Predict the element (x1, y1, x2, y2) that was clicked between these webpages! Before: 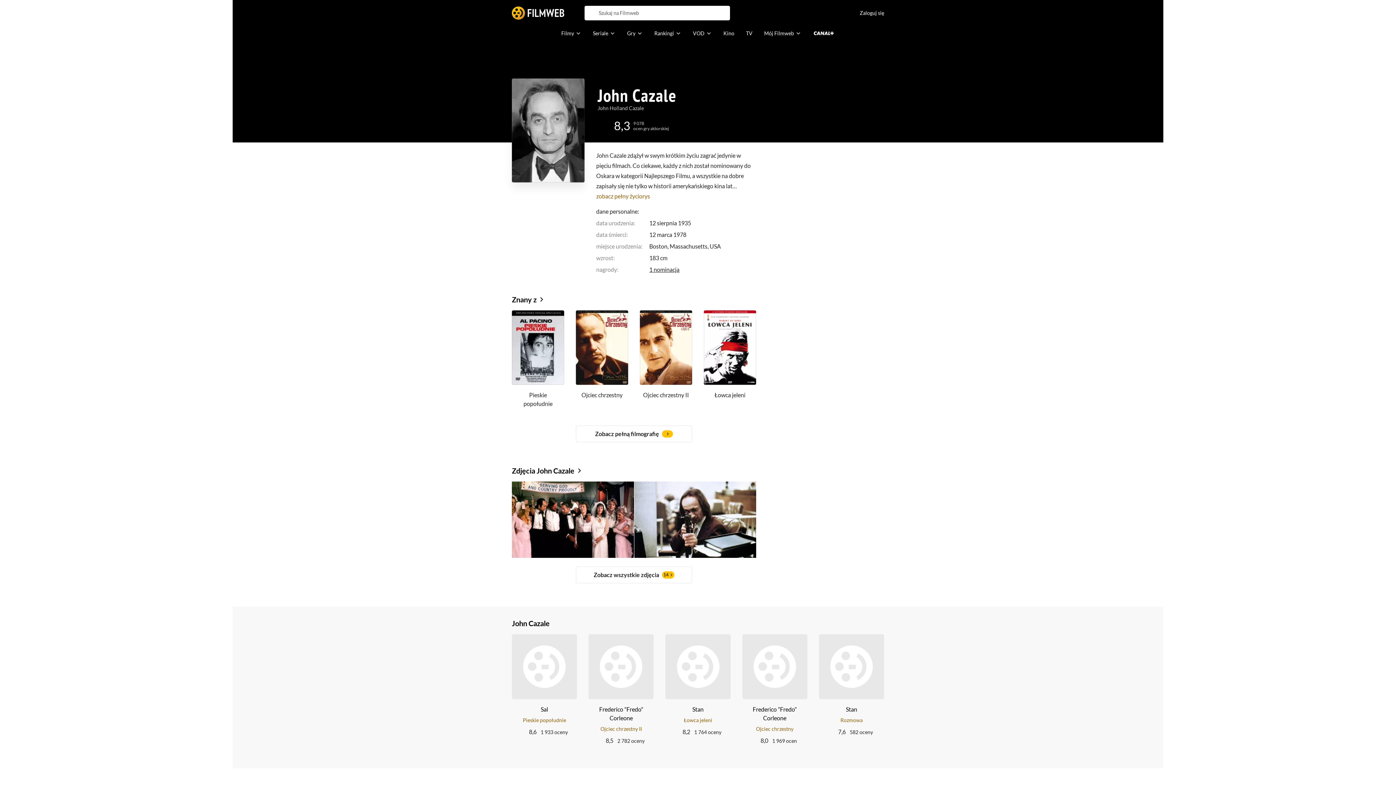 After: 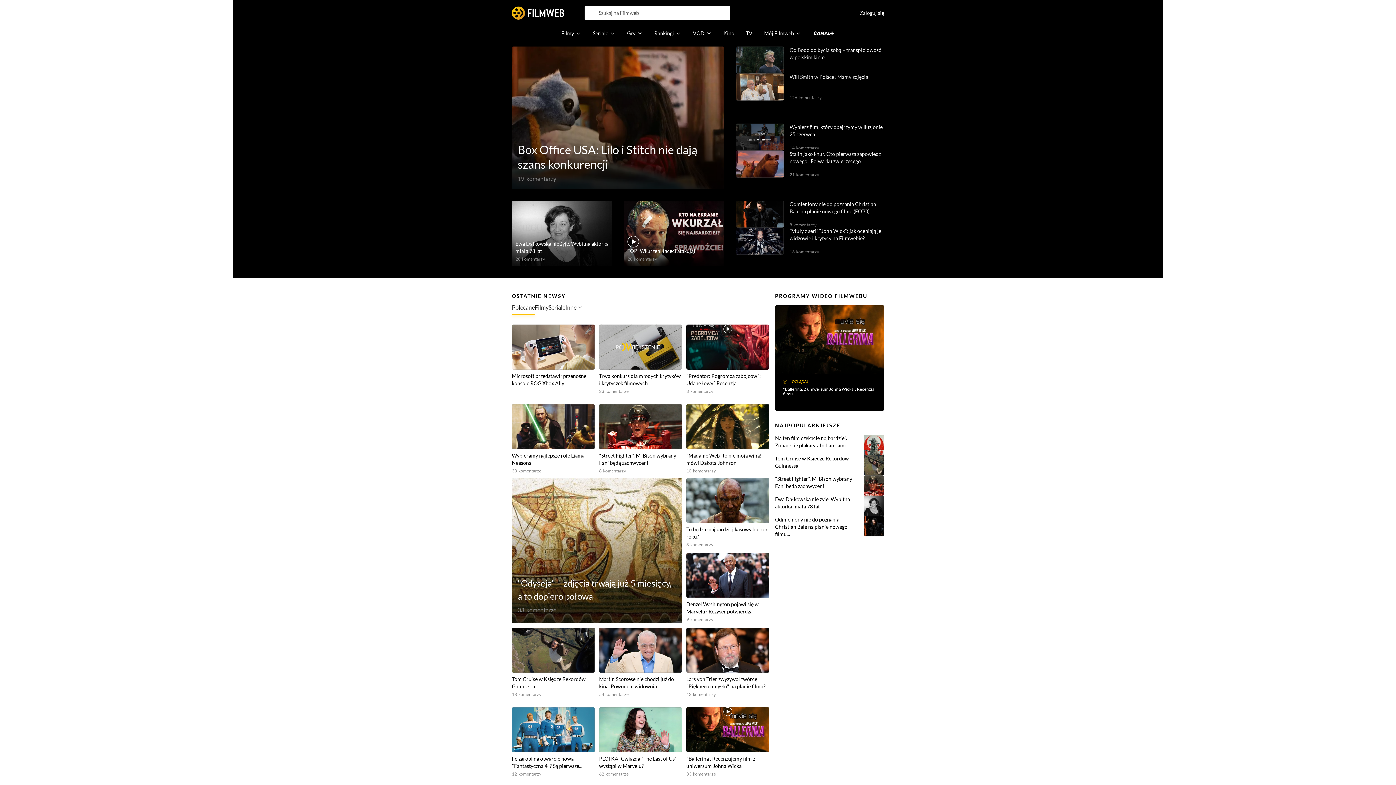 Action: label: filmweb.pl bbox: (512, 6, 564, 19)